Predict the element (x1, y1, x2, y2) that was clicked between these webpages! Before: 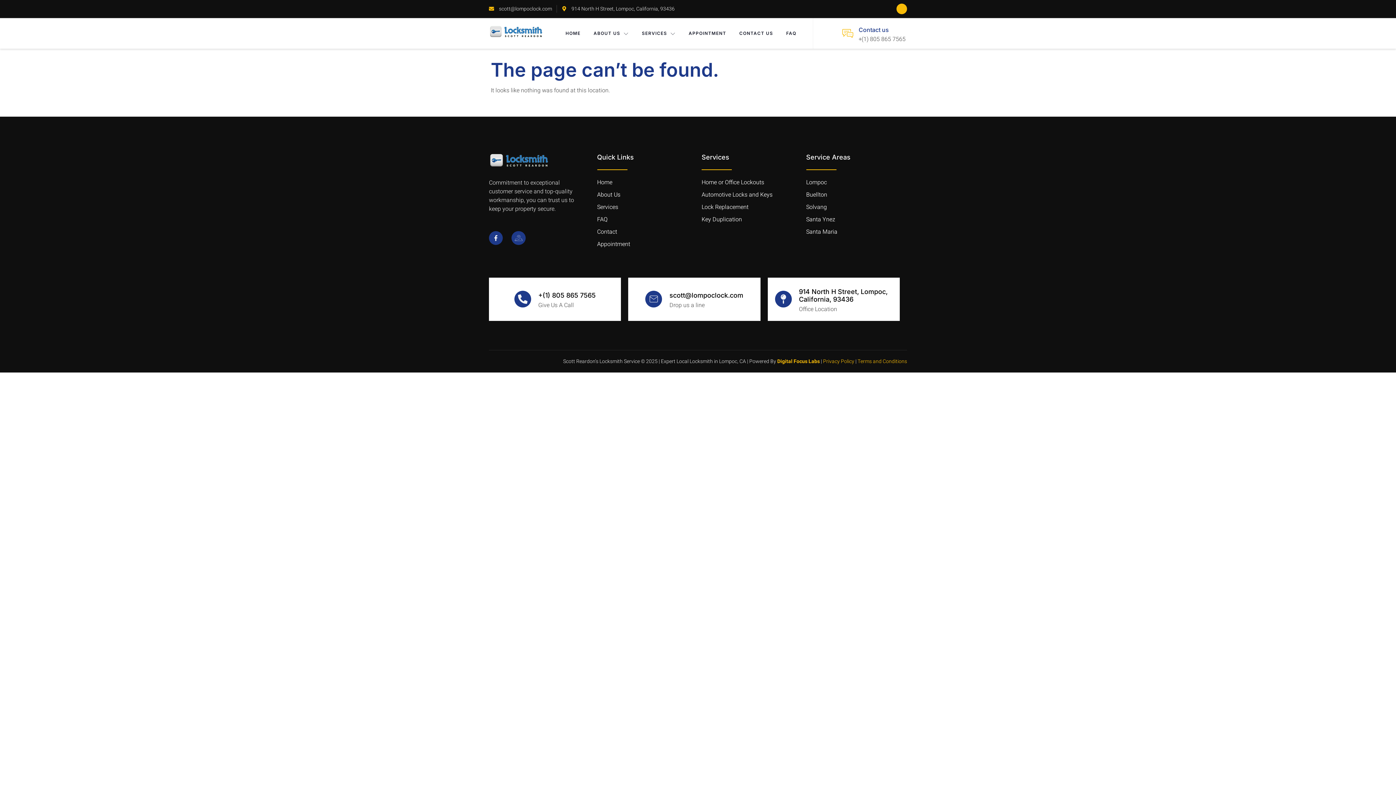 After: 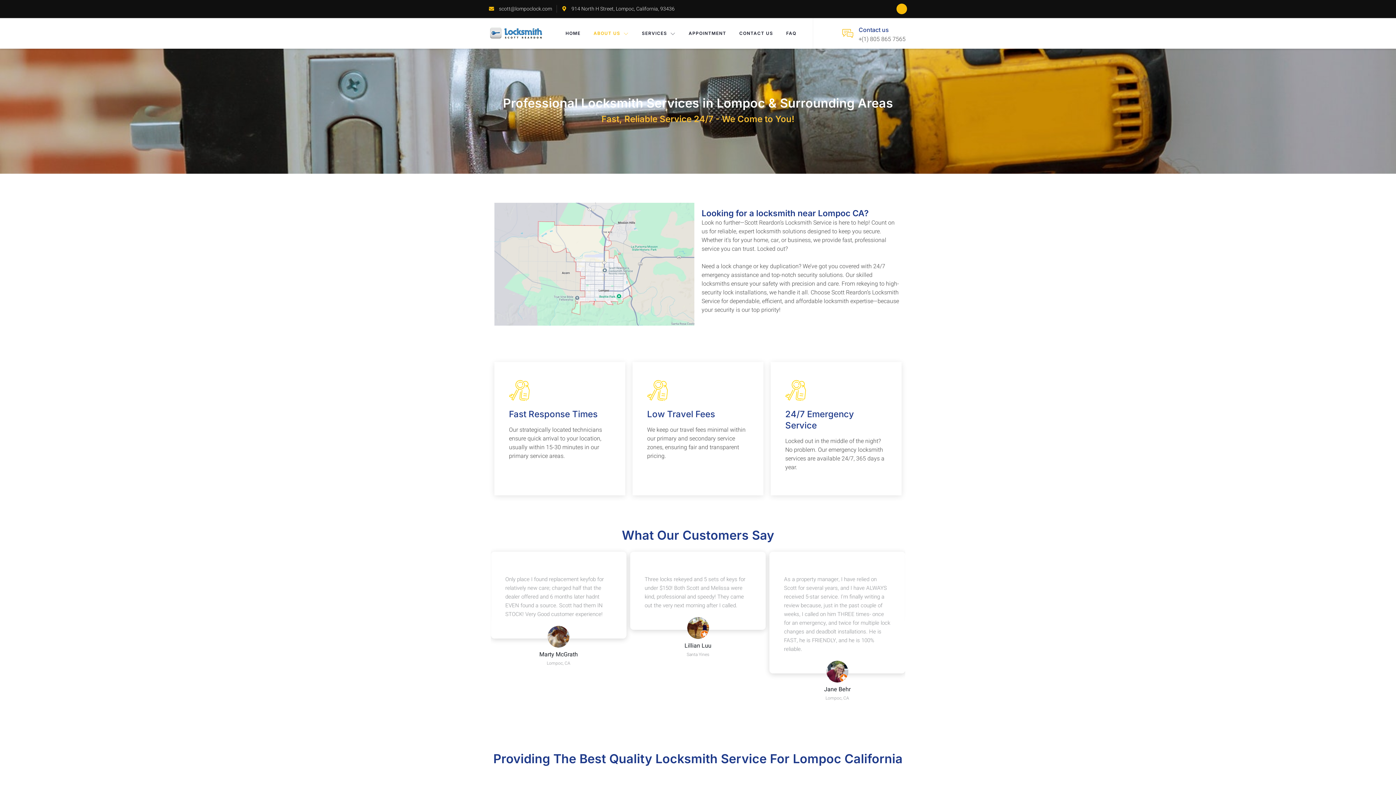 Action: label: Lompoc bbox: (806, 178, 907, 186)